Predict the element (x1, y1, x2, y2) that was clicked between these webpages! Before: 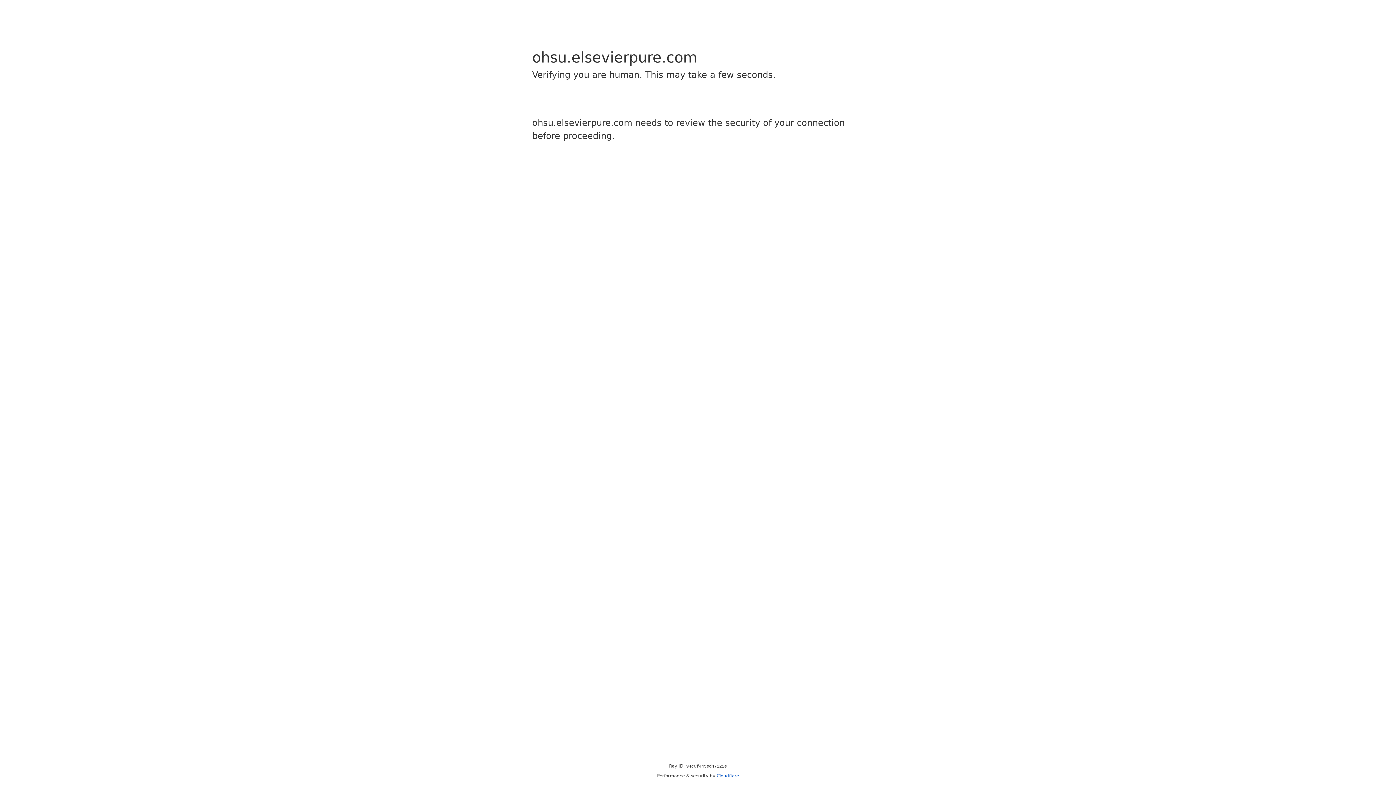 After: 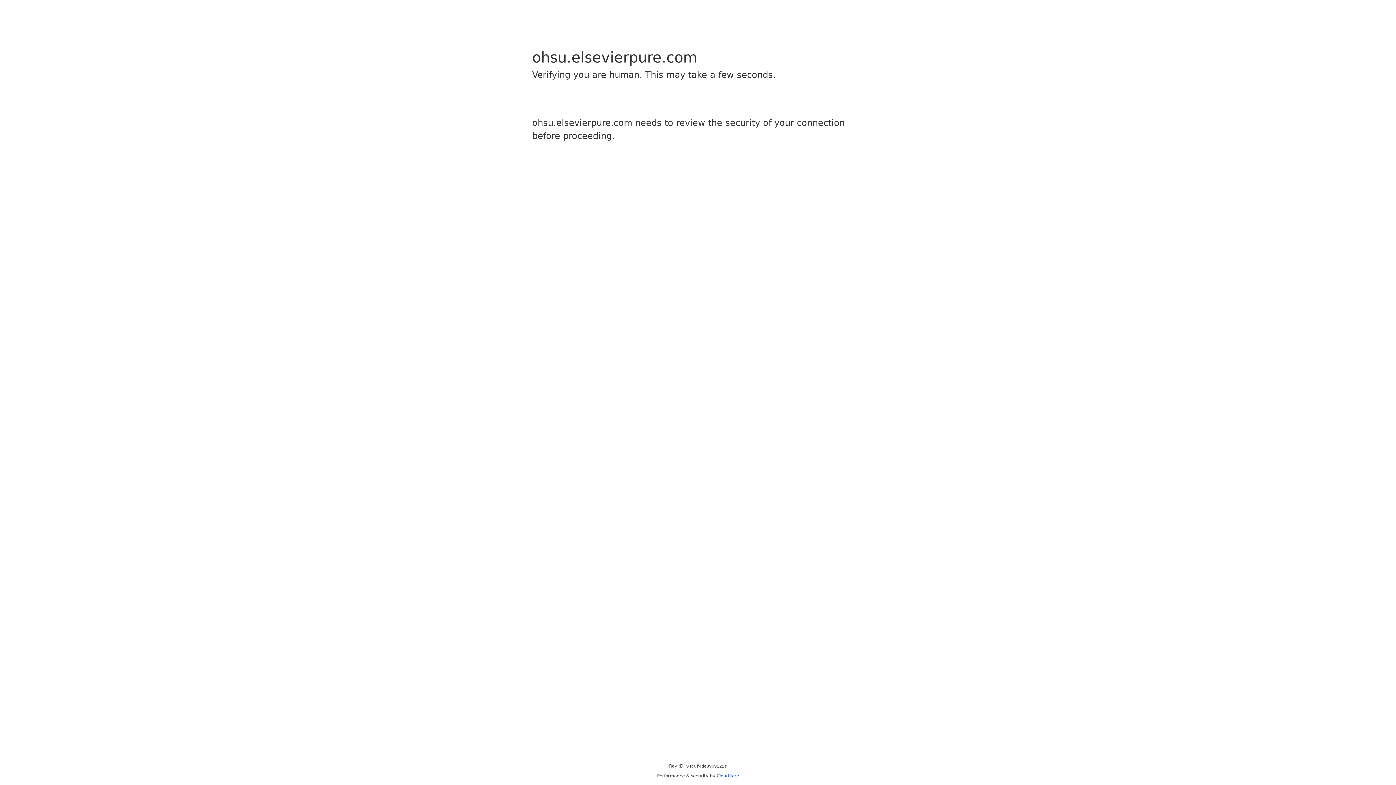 Action: label: Cloudflare bbox: (716, 773, 739, 778)